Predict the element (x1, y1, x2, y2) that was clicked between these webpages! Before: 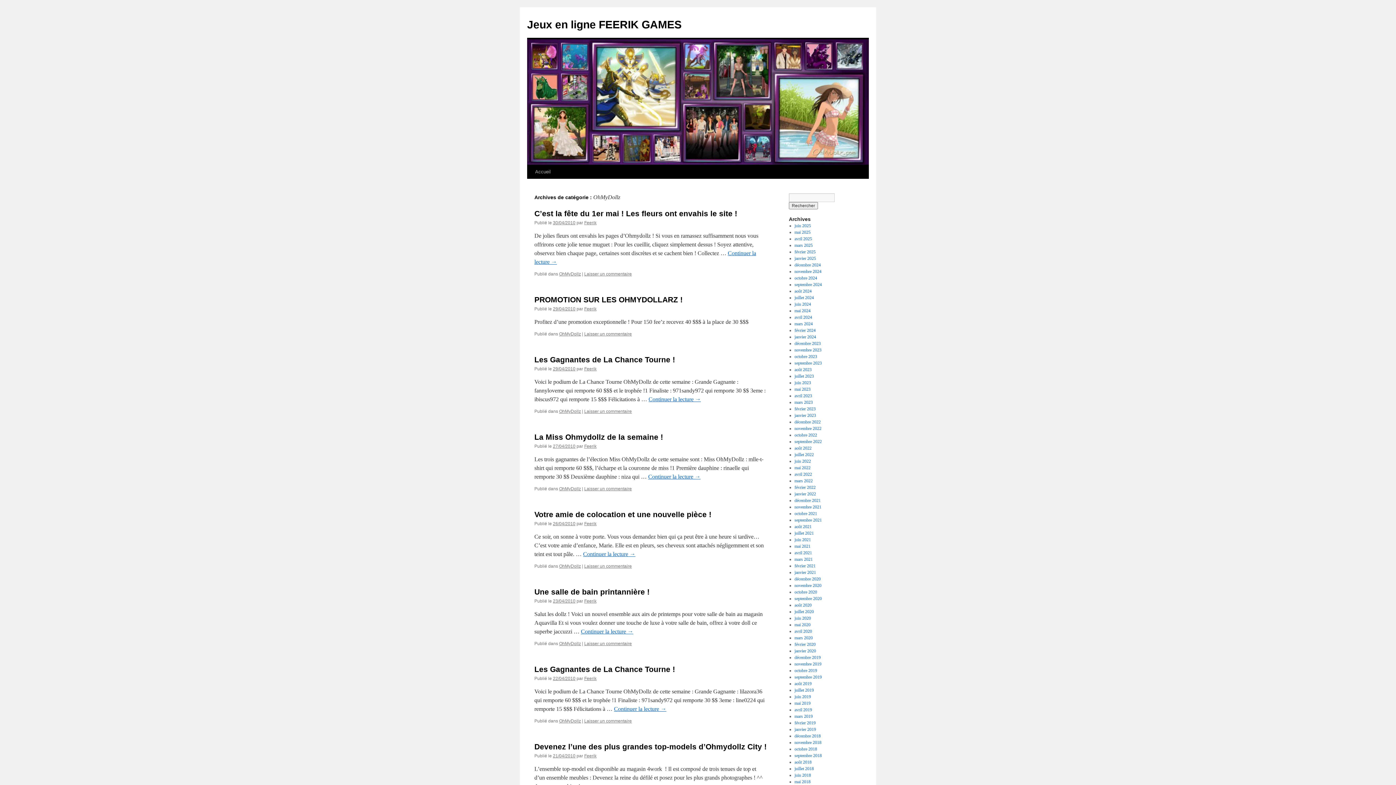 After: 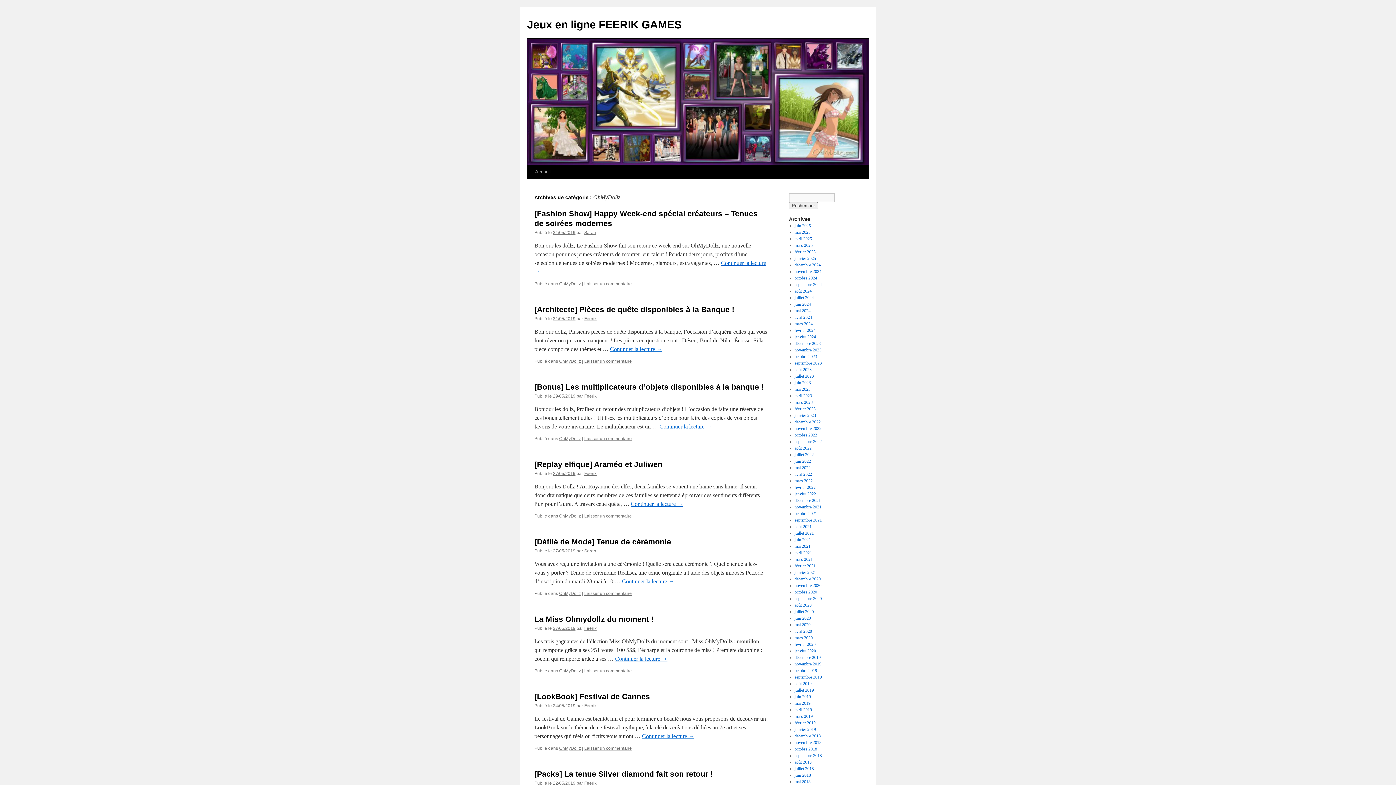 Action: label: mai 2019 bbox: (794, 701, 810, 706)